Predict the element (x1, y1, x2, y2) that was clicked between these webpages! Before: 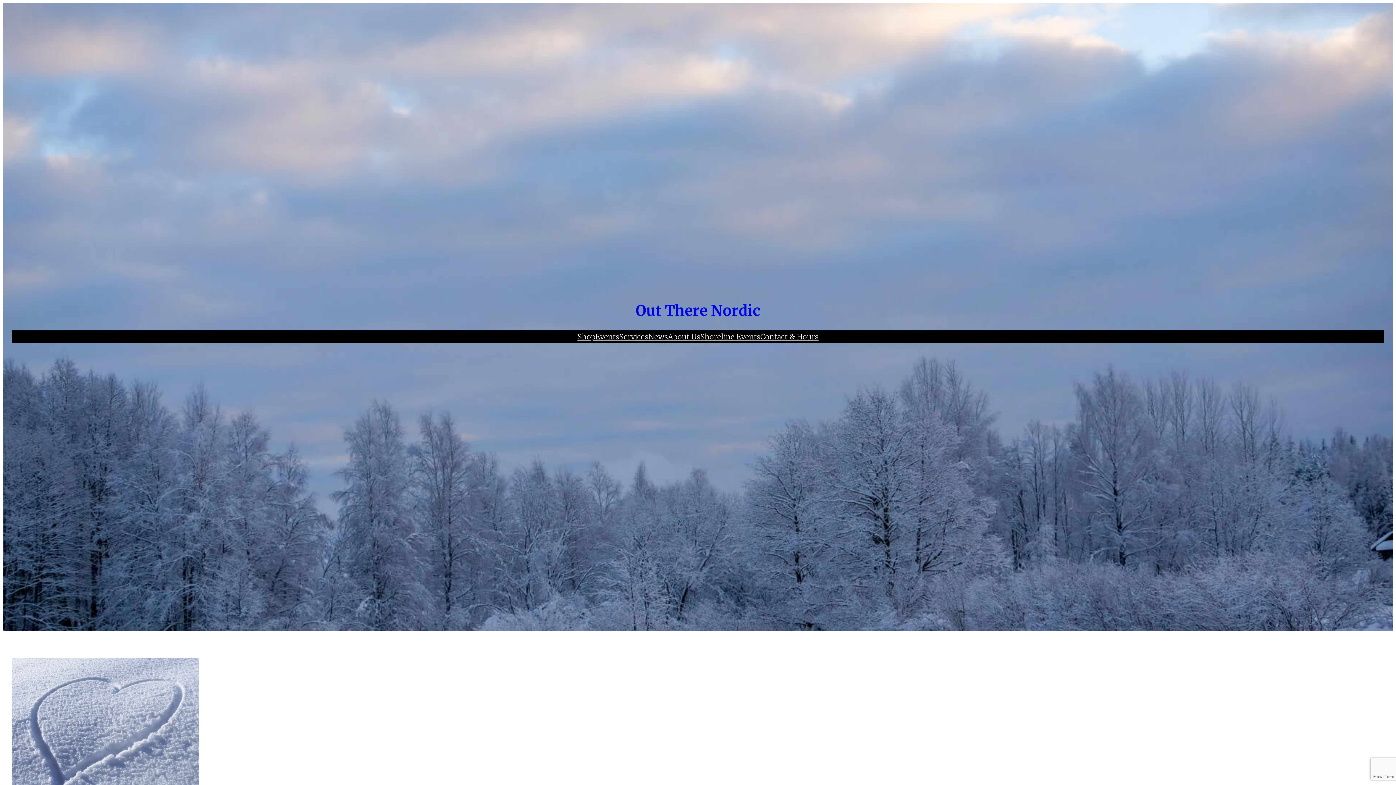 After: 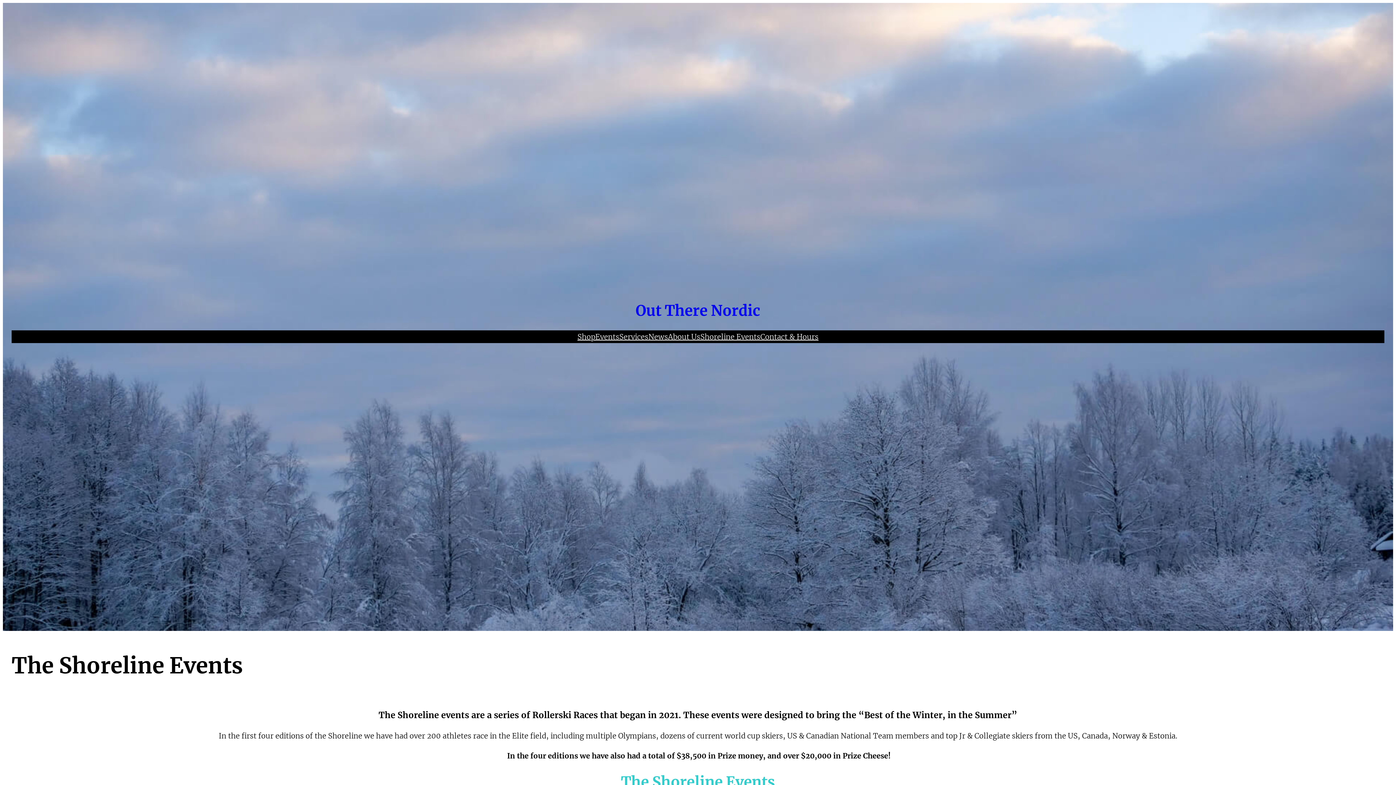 Action: label: Shoreline Events bbox: (700, 330, 760, 343)